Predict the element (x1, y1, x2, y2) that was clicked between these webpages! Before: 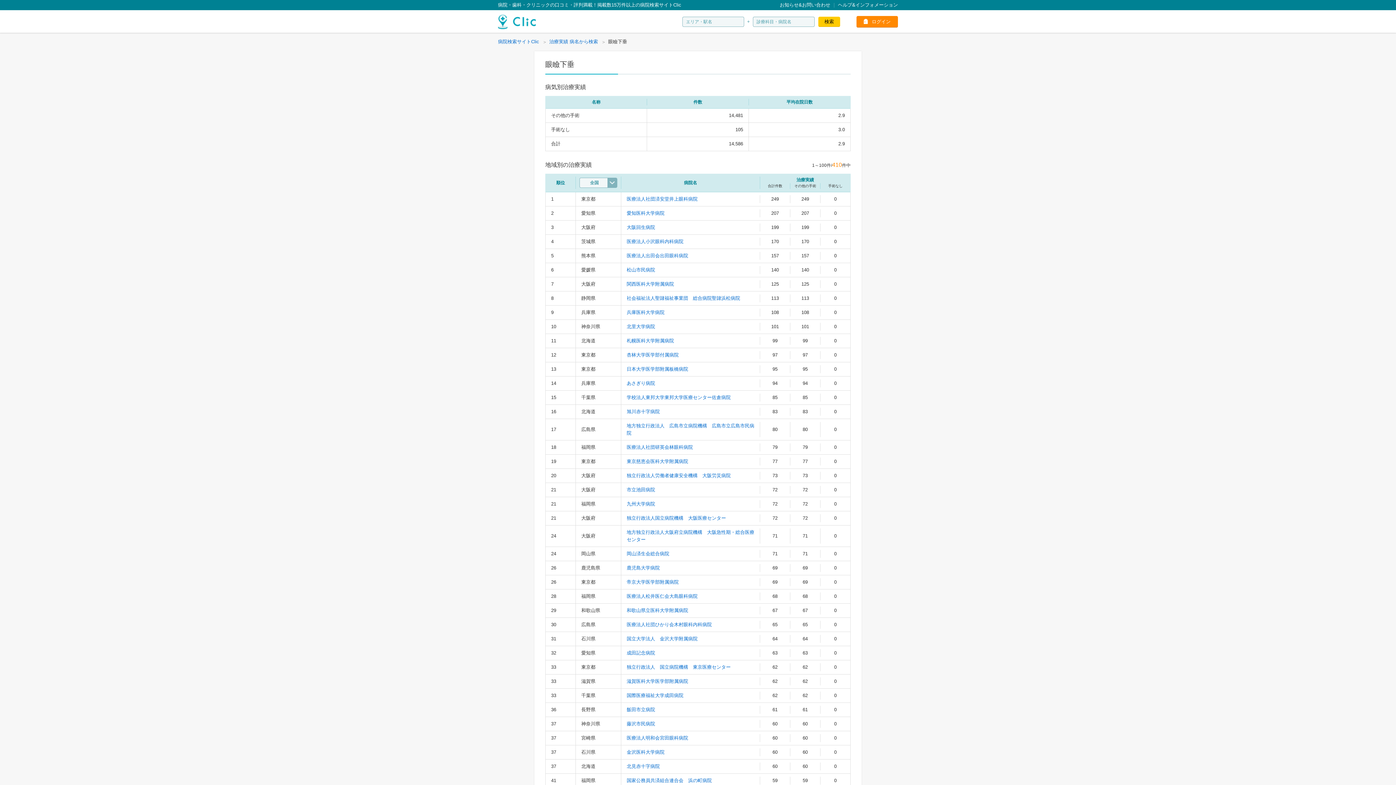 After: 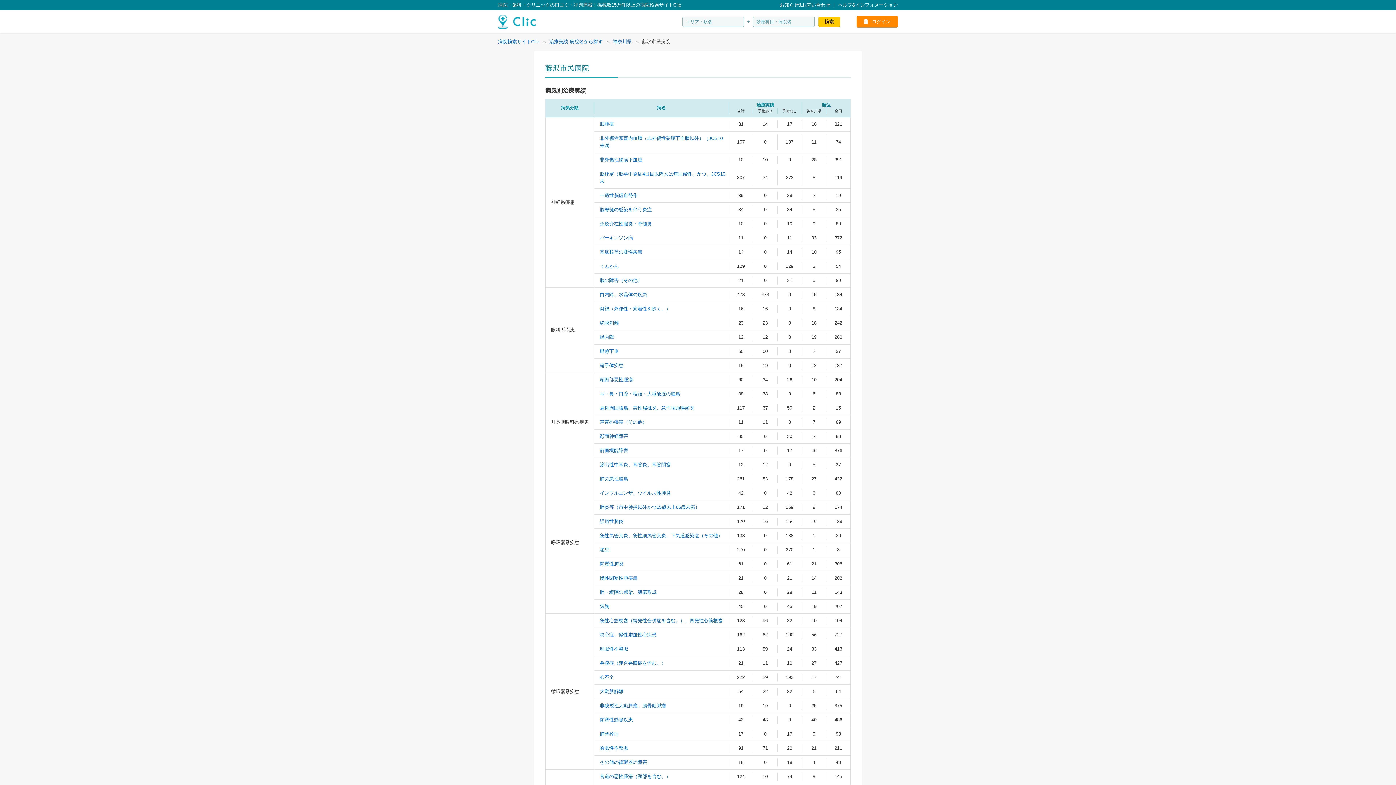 Action: label: 藤沢市民病院 bbox: (626, 721, 655, 726)